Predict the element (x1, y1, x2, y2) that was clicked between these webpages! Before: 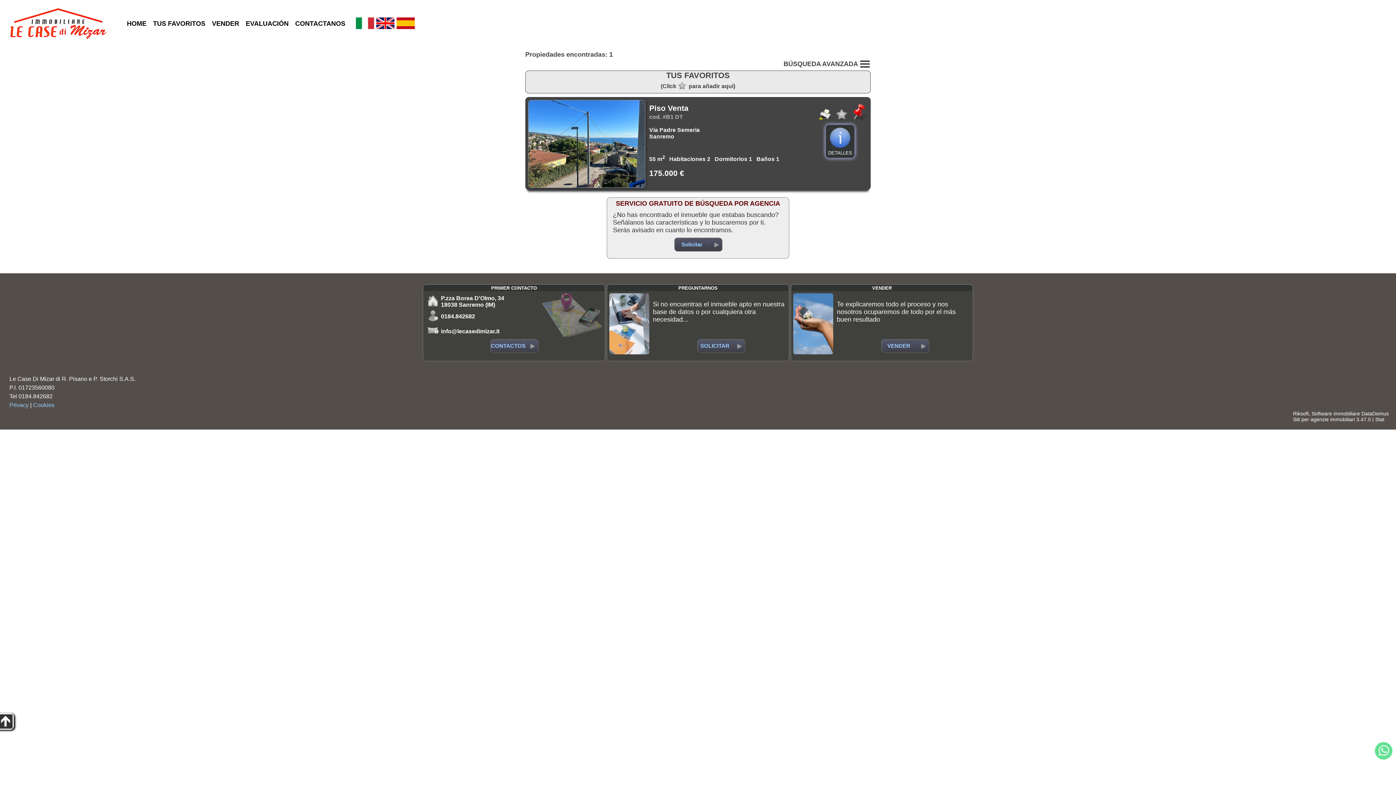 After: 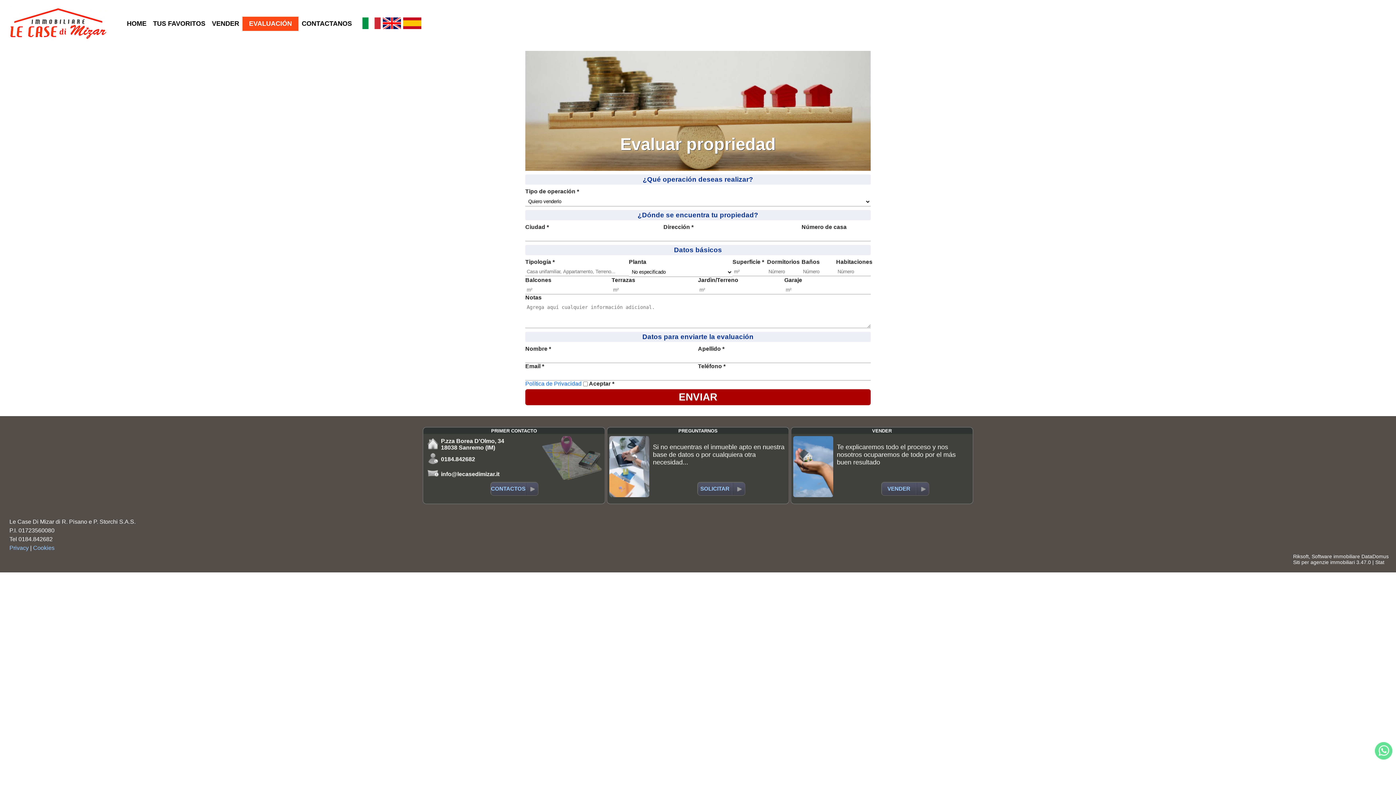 Action: bbox: (242, 16, 292, 30) label: EVALUACIÓN